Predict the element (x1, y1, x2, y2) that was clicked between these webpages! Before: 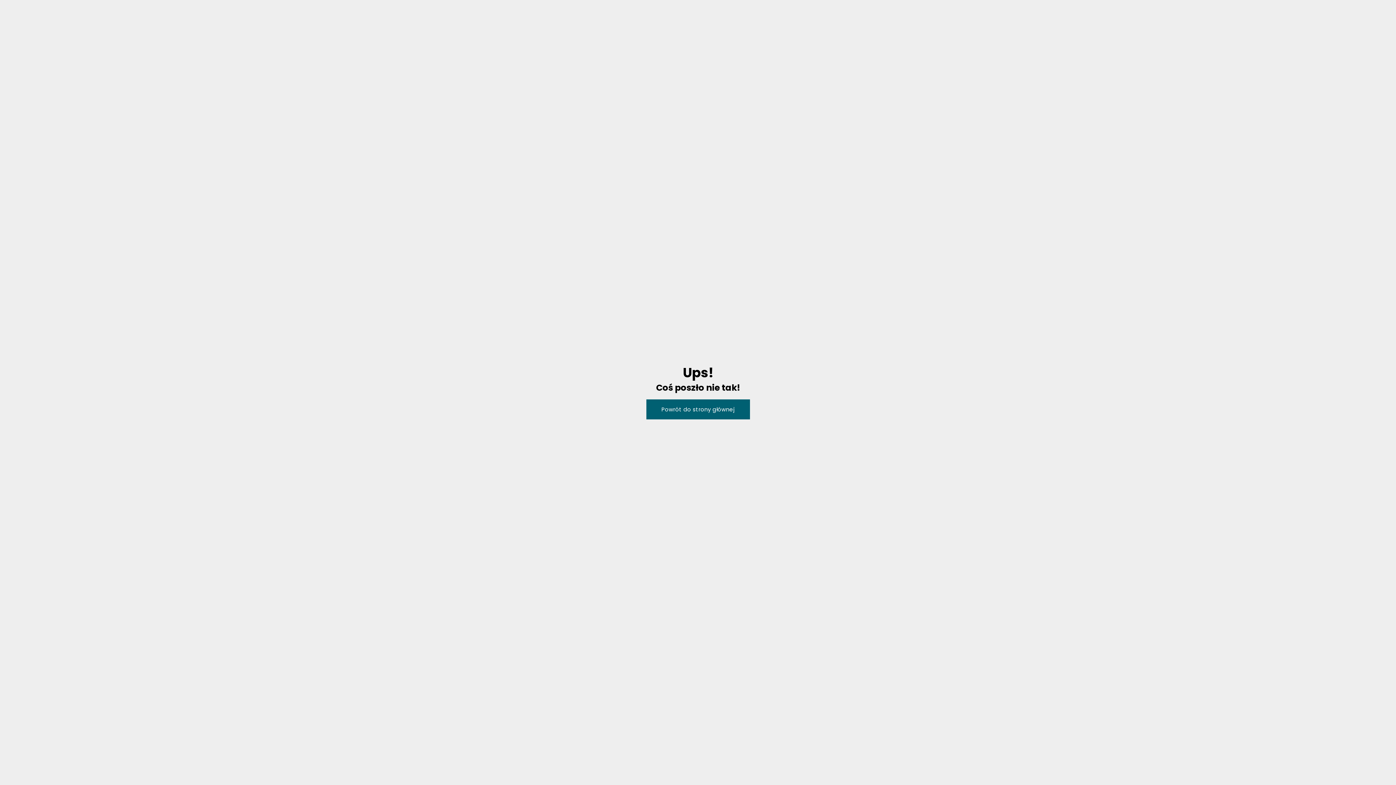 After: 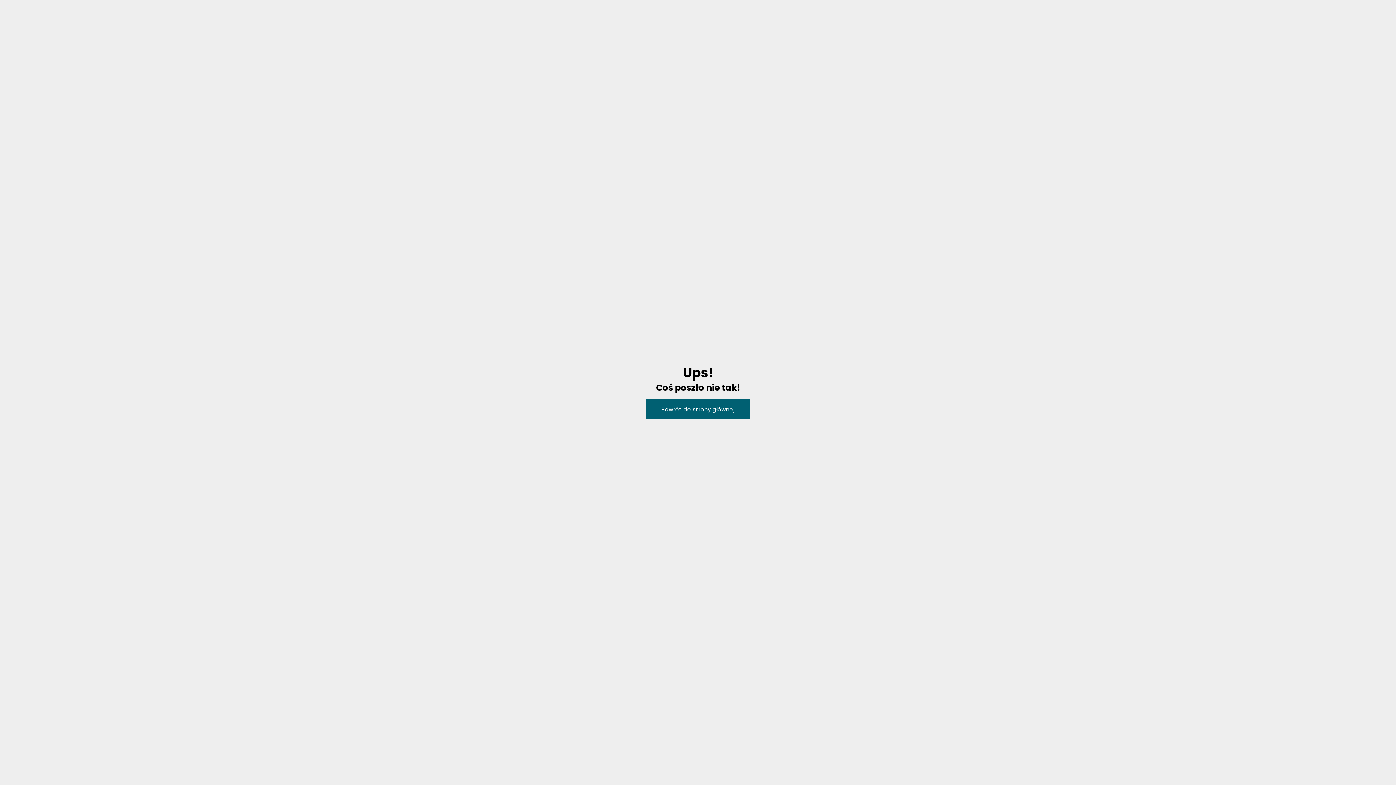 Action: bbox: (646, 399, 750, 419) label: Powrót do strony głównej